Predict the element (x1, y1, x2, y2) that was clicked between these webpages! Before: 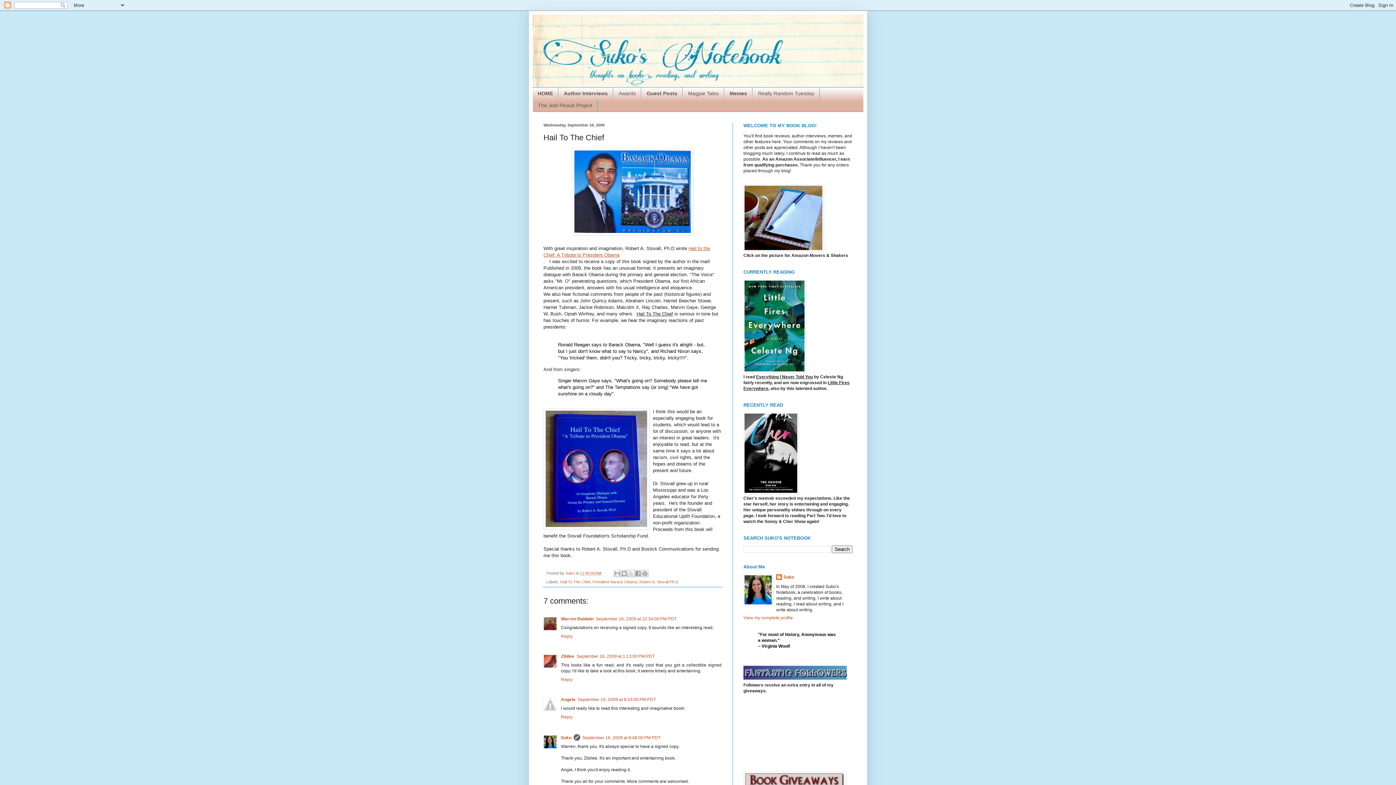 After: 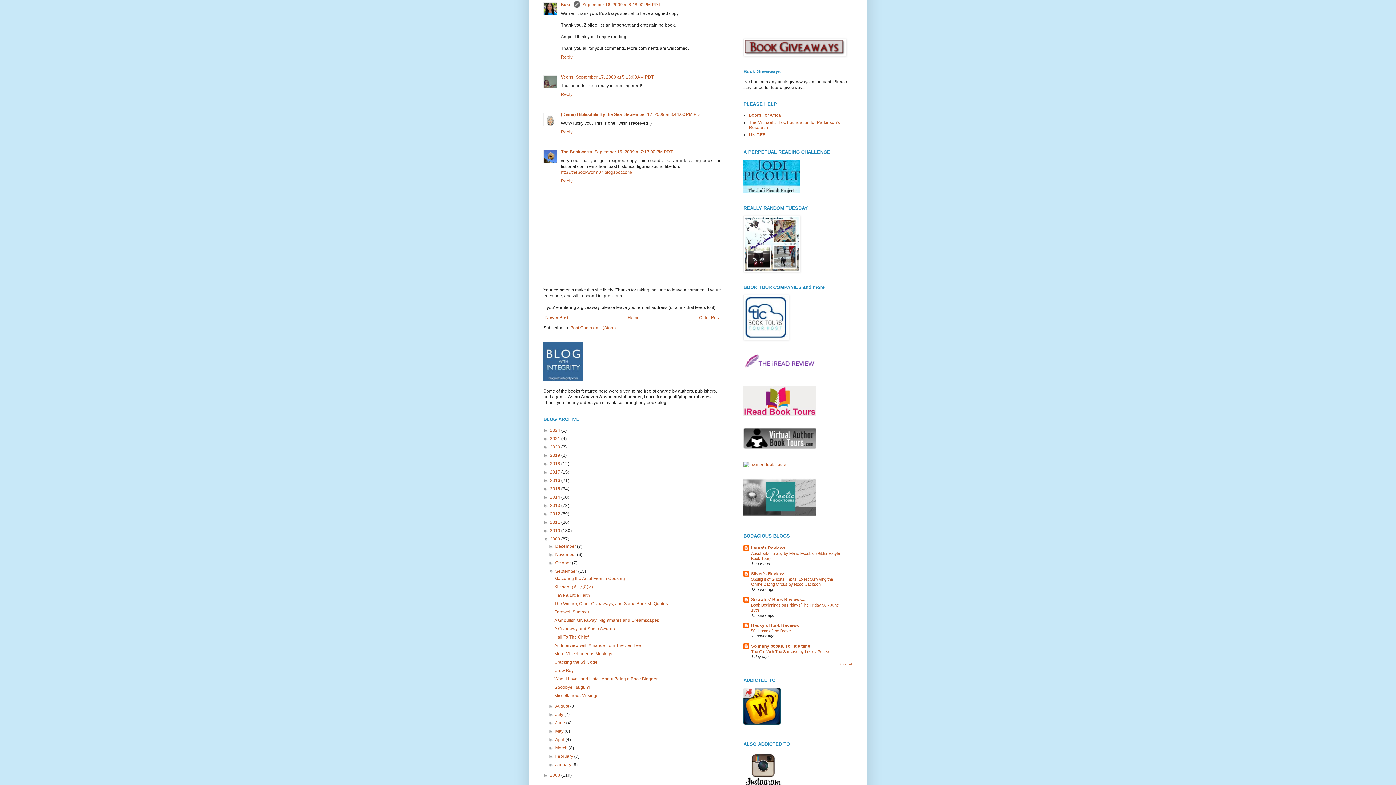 Action: bbox: (582, 735, 660, 740) label: September 16, 2009 at 8:48:00 PM PDT